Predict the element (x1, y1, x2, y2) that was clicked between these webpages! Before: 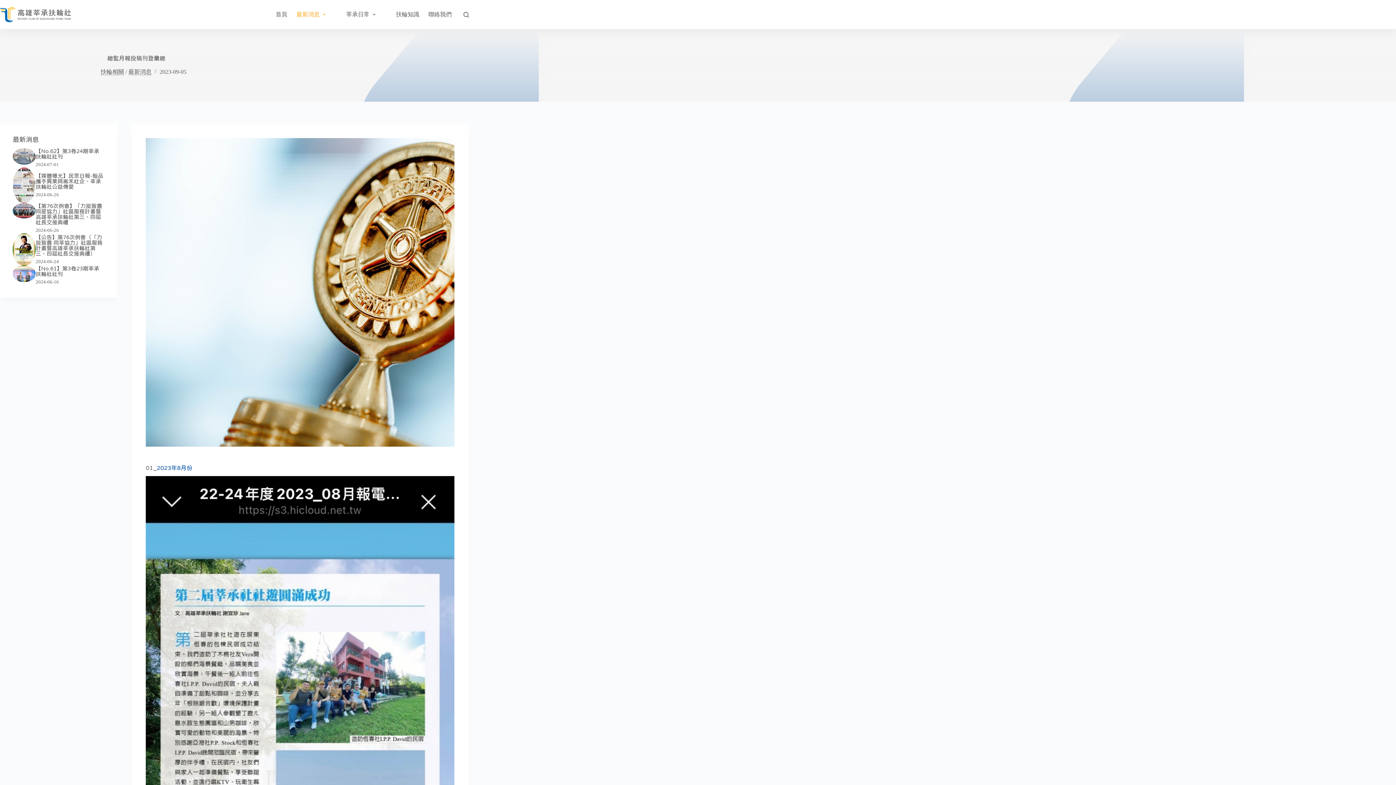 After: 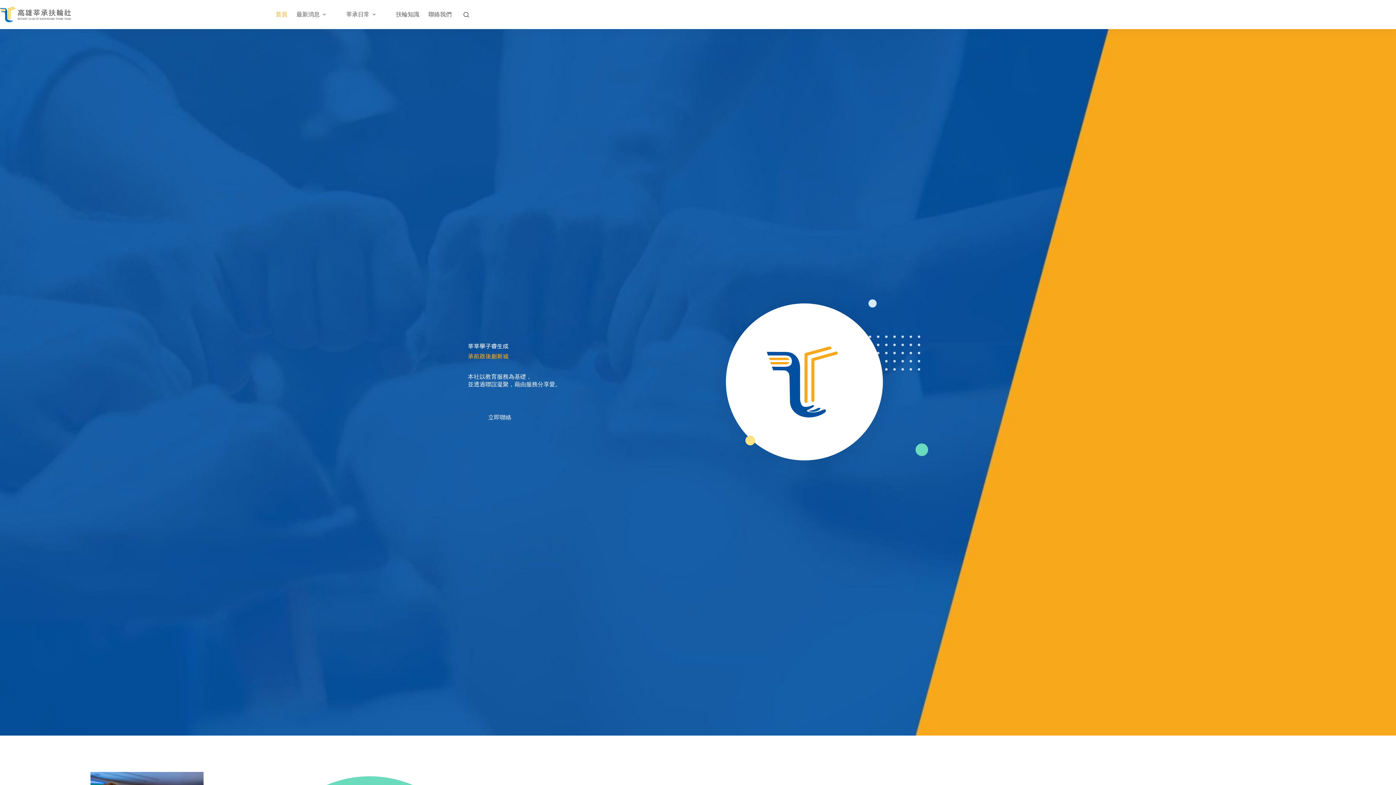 Action: bbox: (271, 9, 292, 19) label: 首頁